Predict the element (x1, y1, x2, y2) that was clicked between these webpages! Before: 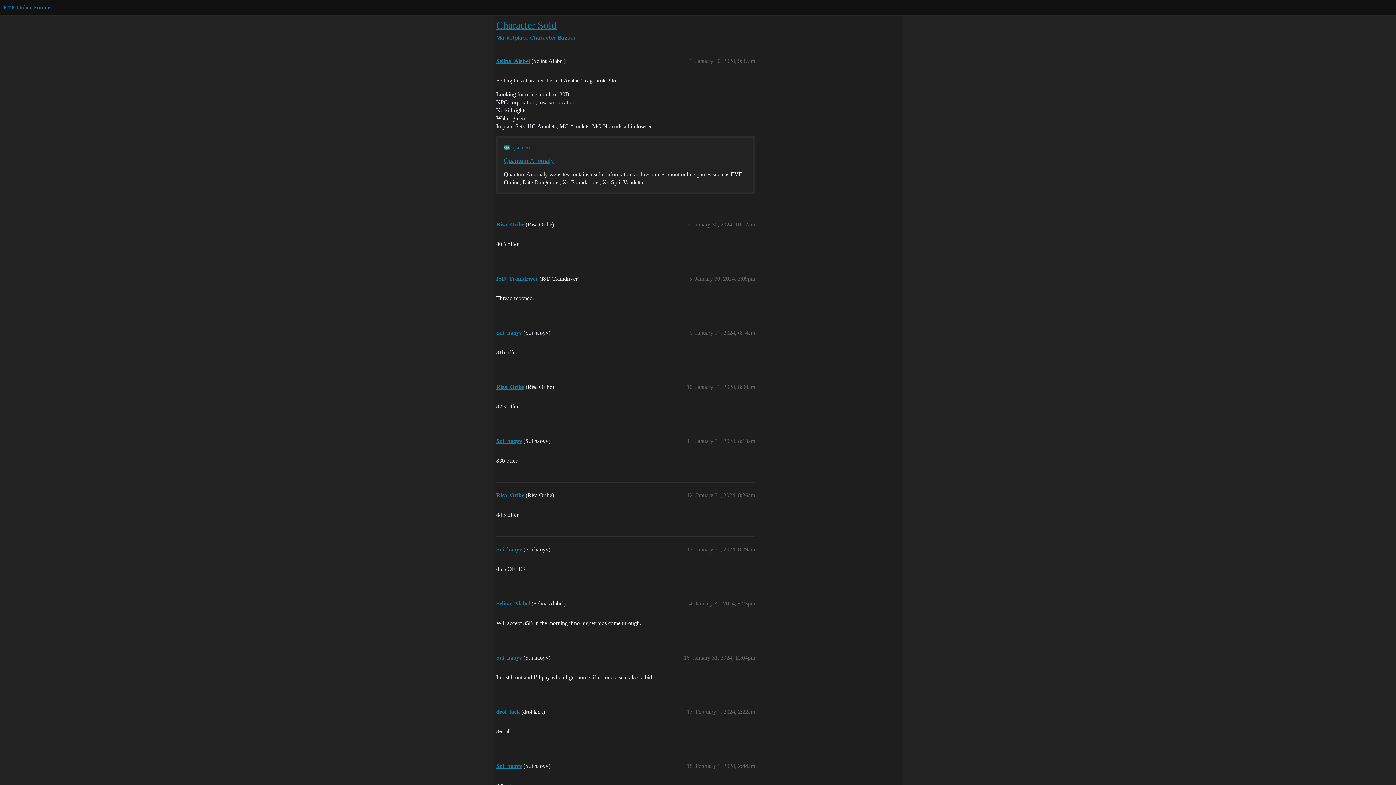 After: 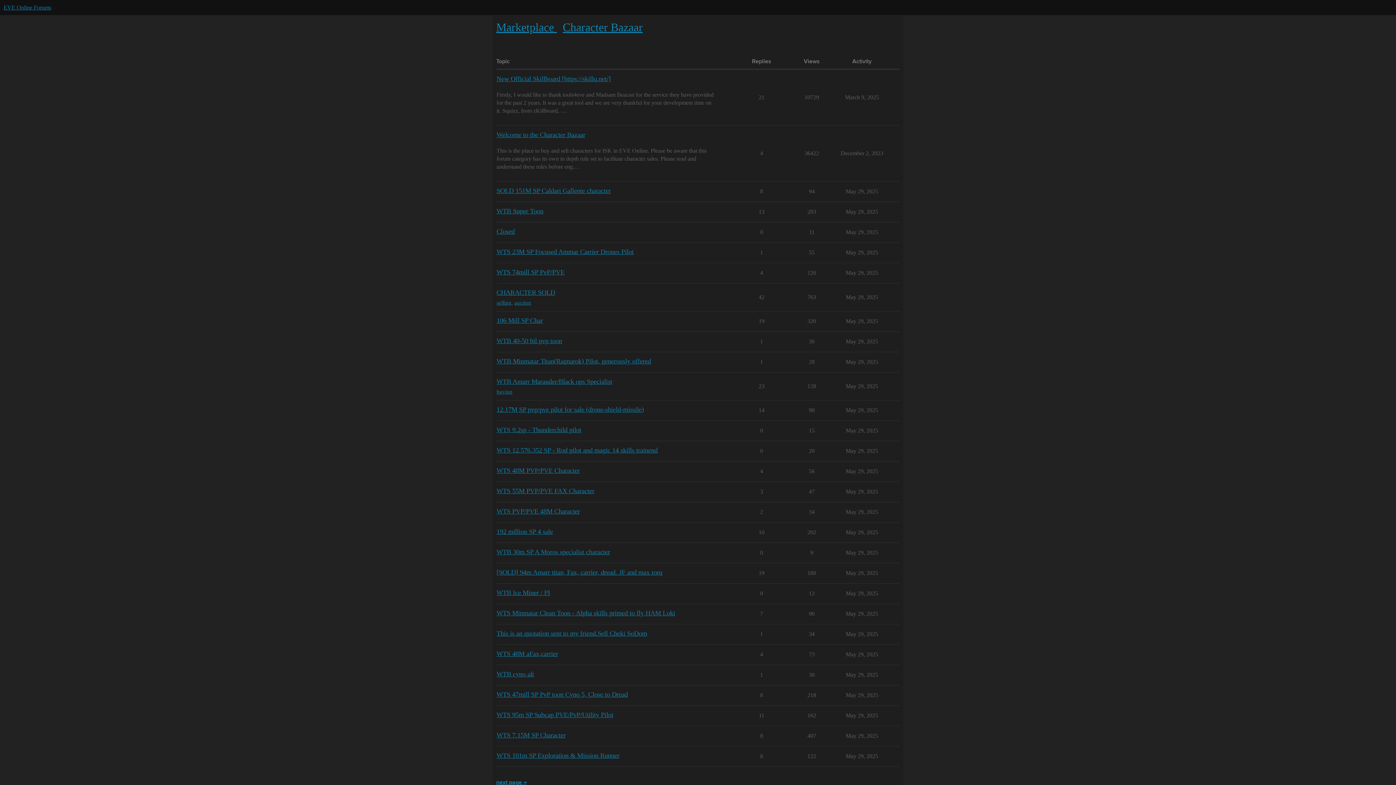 Action: label: Marketplace  bbox: (496, 35, 530, 41)